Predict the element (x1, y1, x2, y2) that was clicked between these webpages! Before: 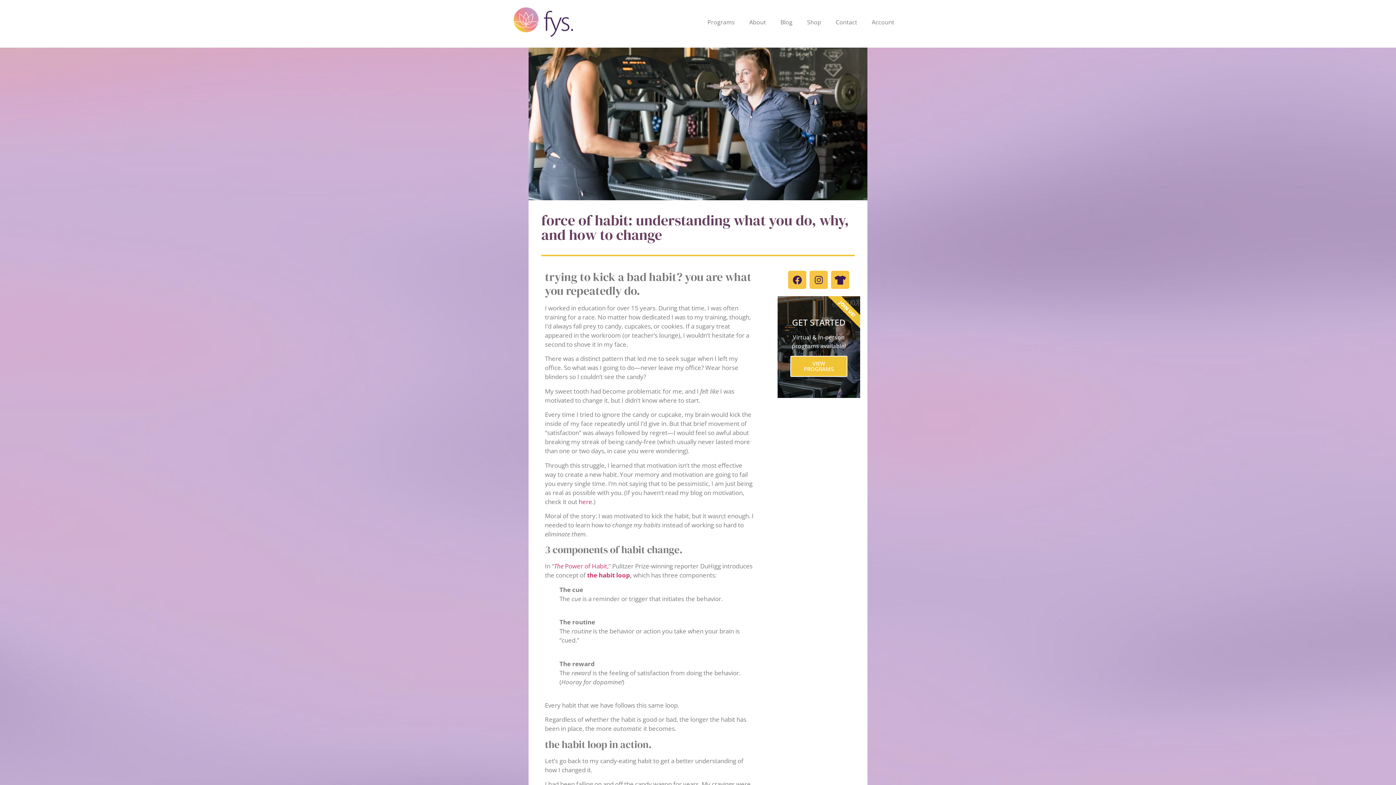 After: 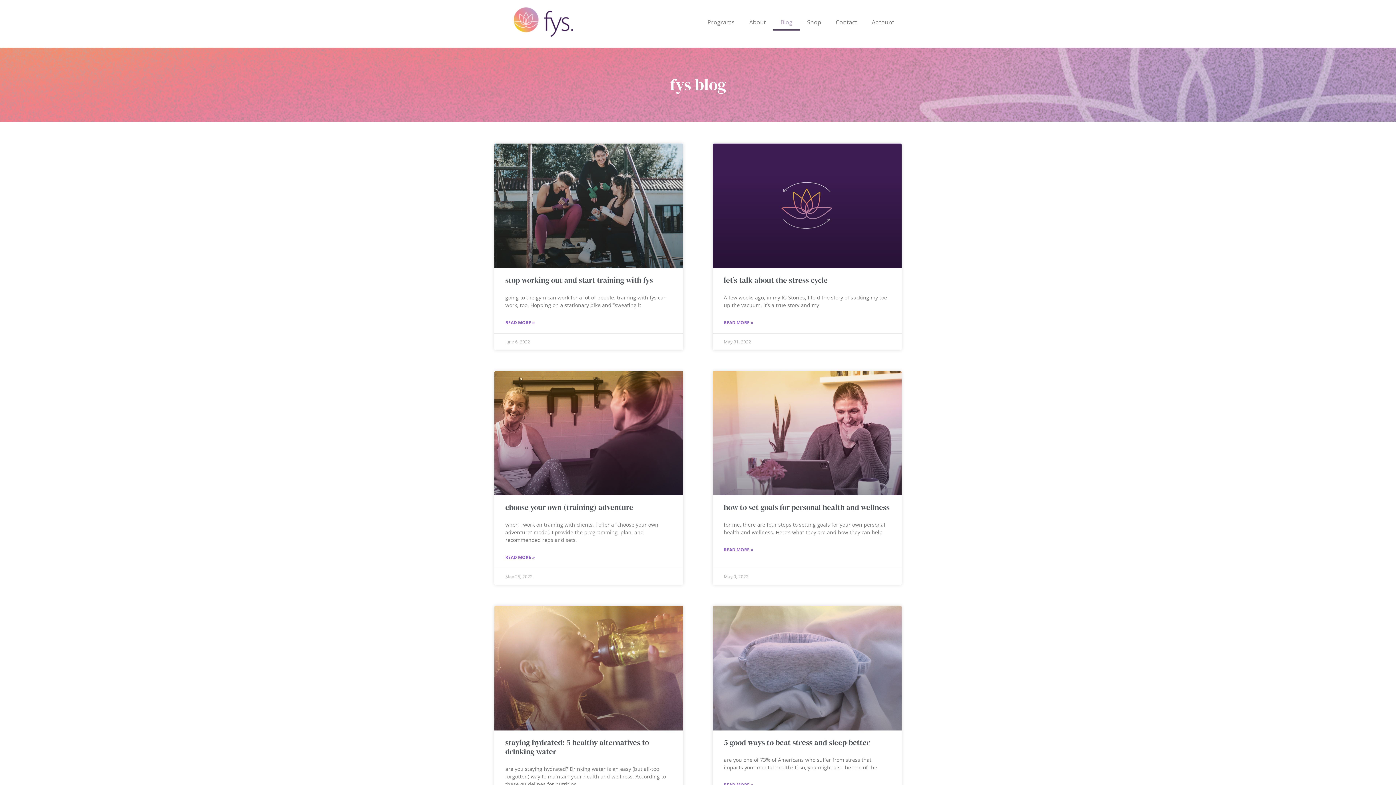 Action: label: Blog bbox: (773, 13, 799, 30)